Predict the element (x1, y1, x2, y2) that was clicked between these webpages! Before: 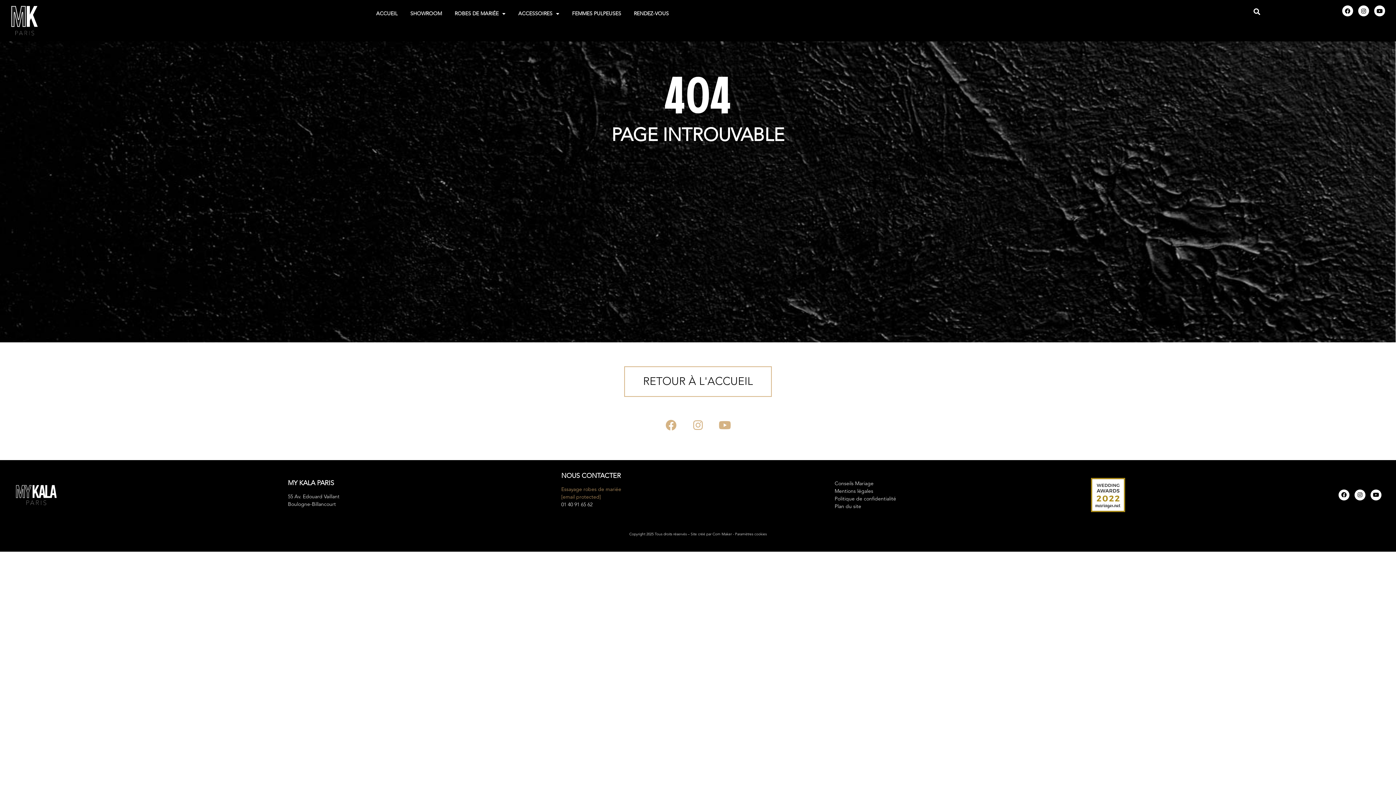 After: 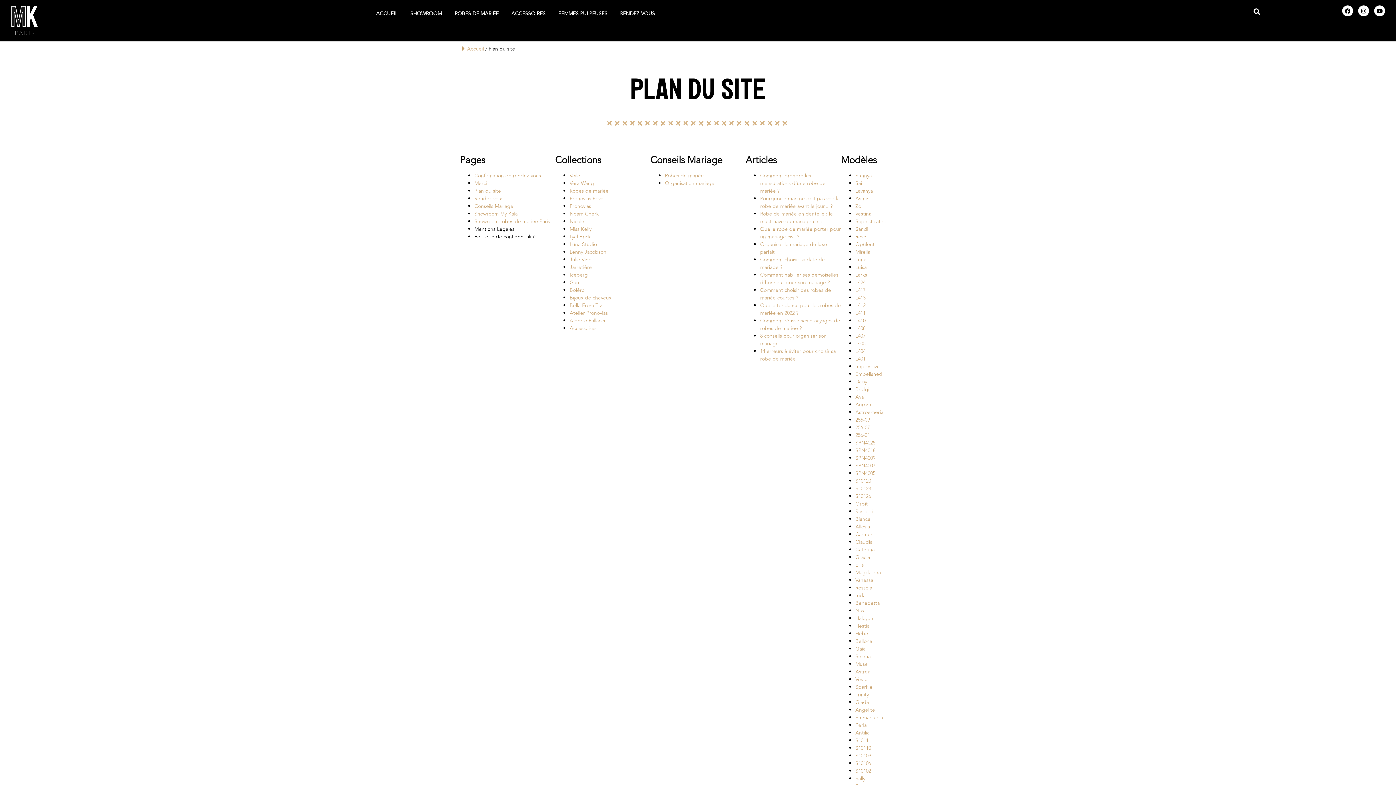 Action: label: Plan du site bbox: (834, 502, 1040, 510)